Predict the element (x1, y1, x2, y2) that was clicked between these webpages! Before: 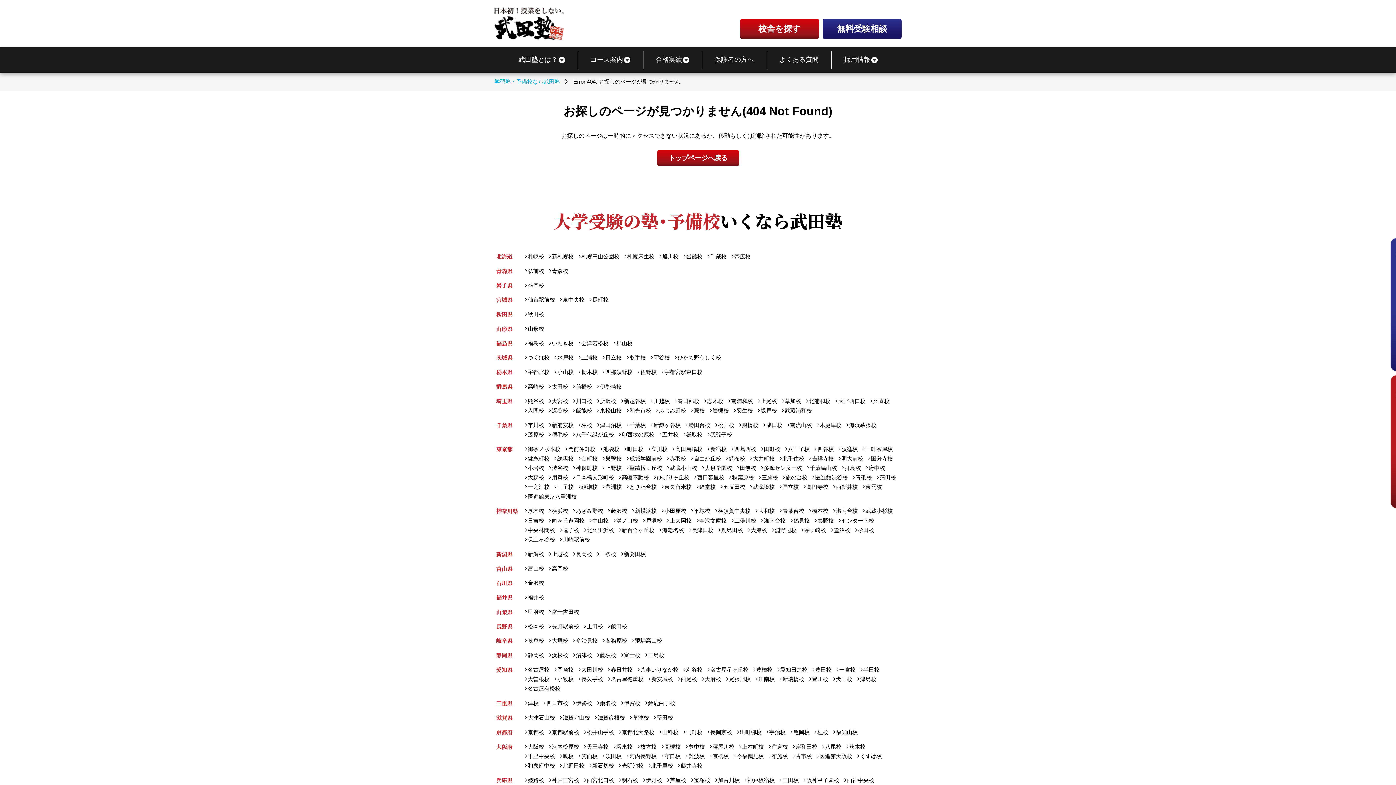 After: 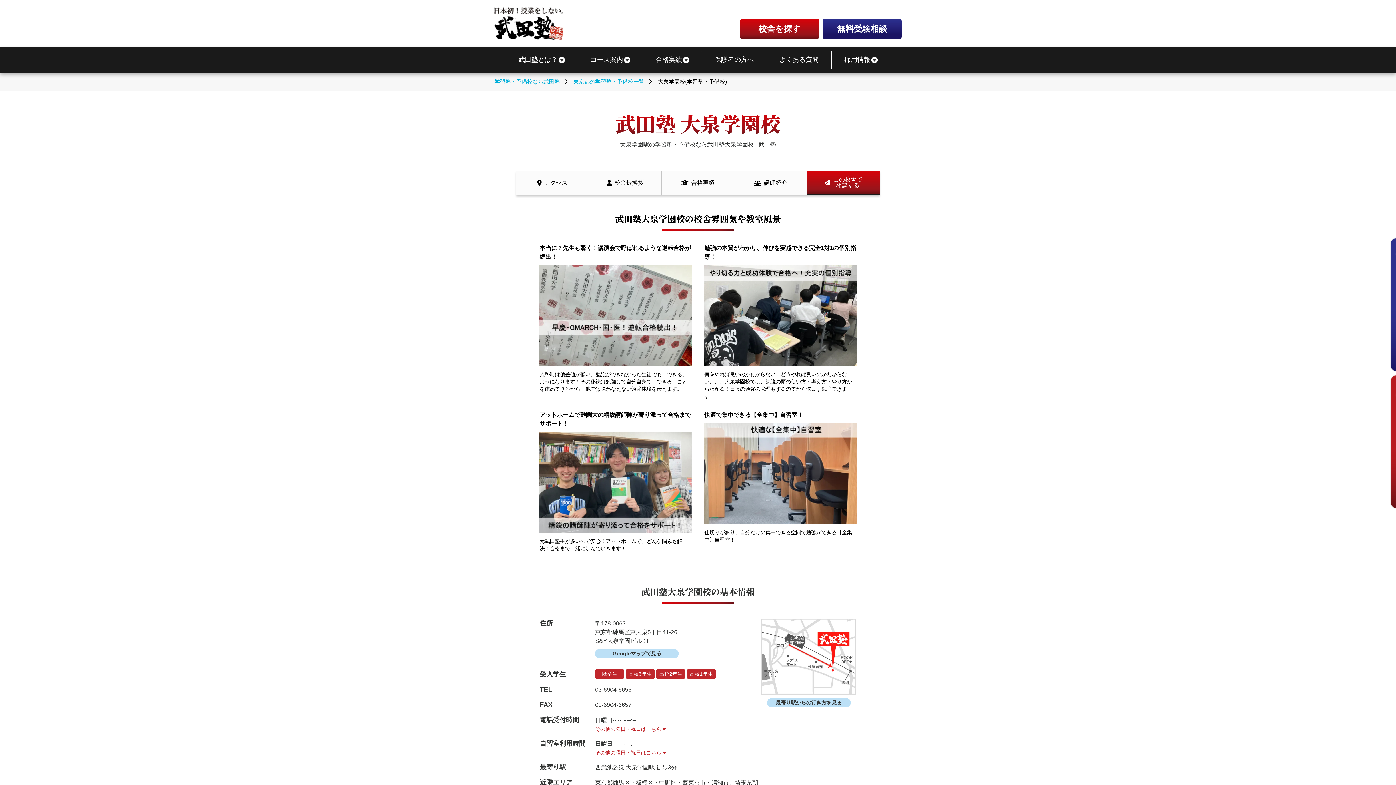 Action: bbox: (701, 465, 732, 470) label: 大泉学園校